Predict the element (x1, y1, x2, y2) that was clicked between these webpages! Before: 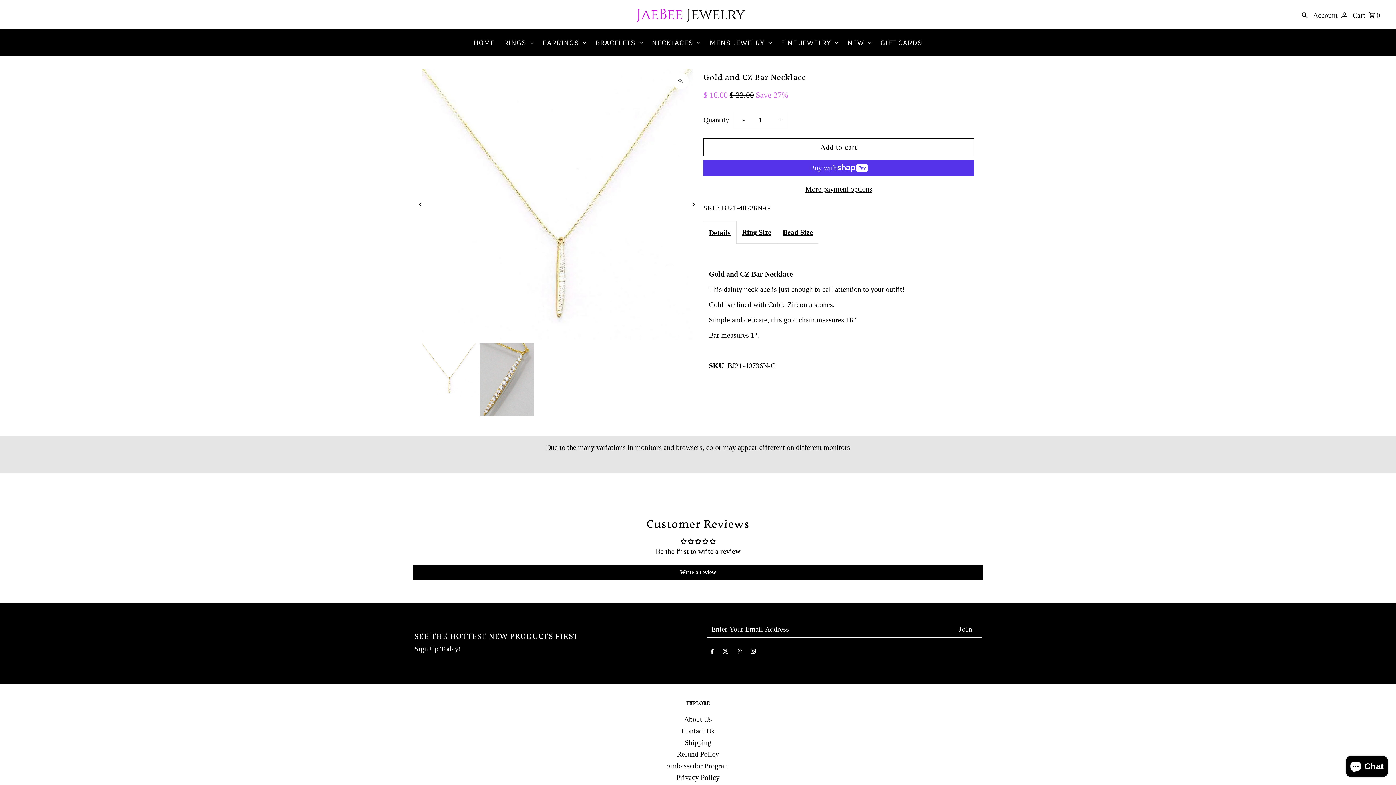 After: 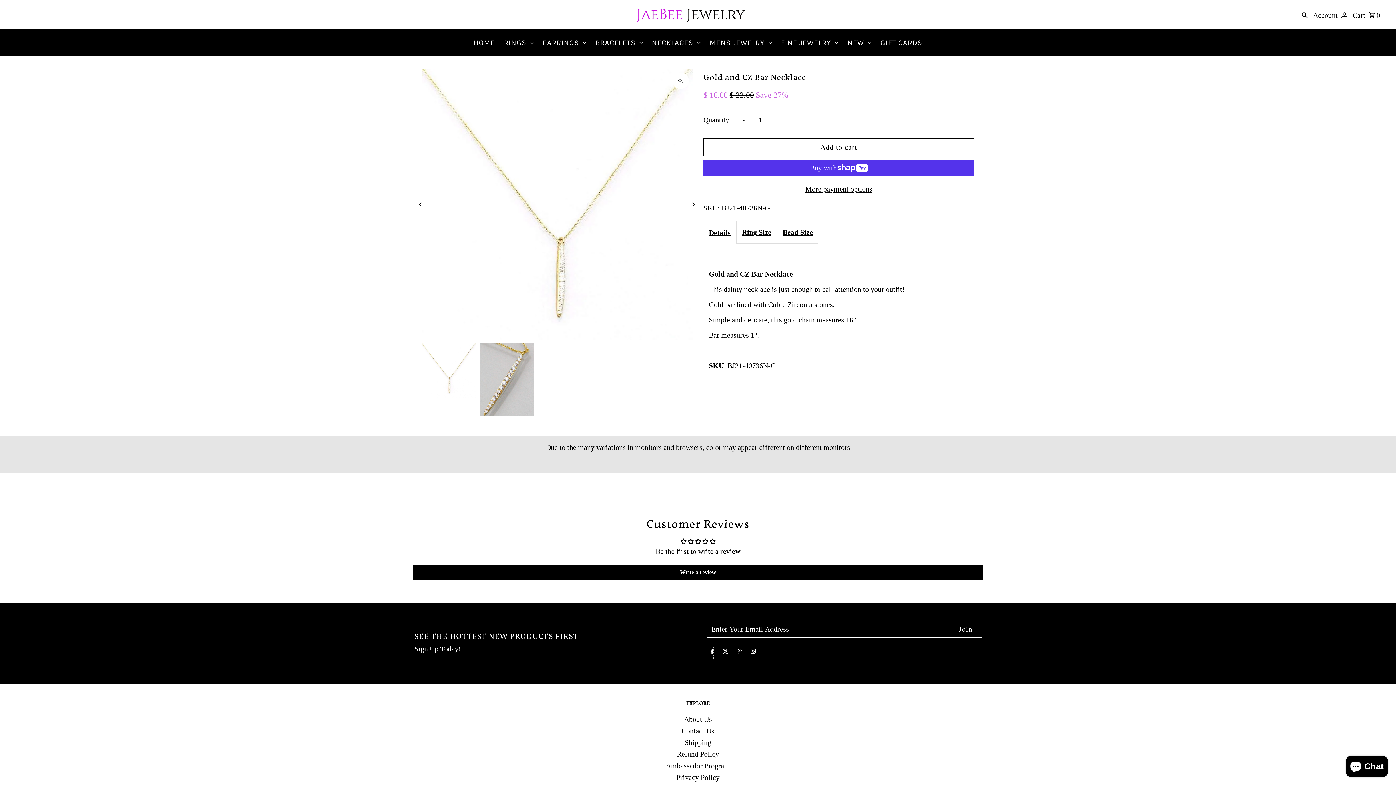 Action: bbox: (710, 647, 713, 658) label: Facebook